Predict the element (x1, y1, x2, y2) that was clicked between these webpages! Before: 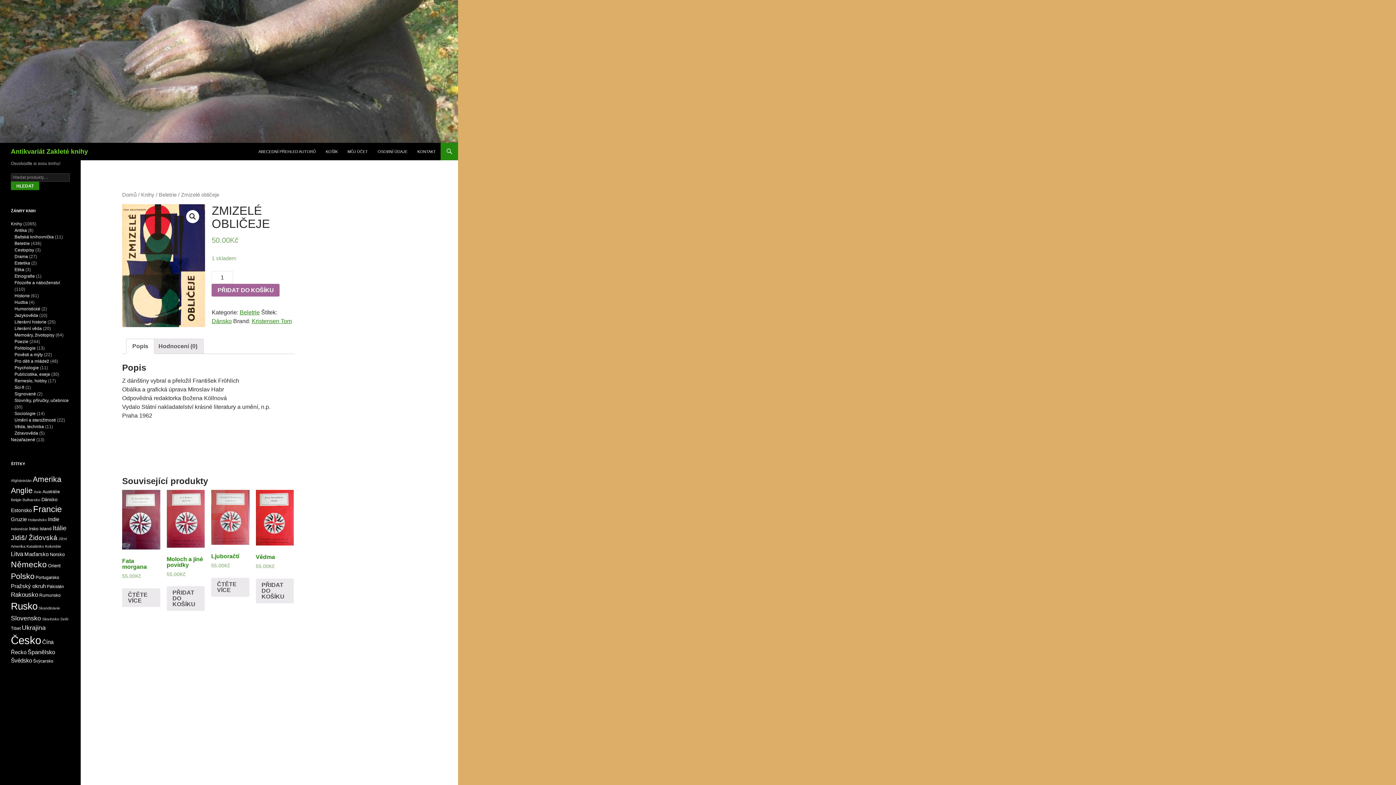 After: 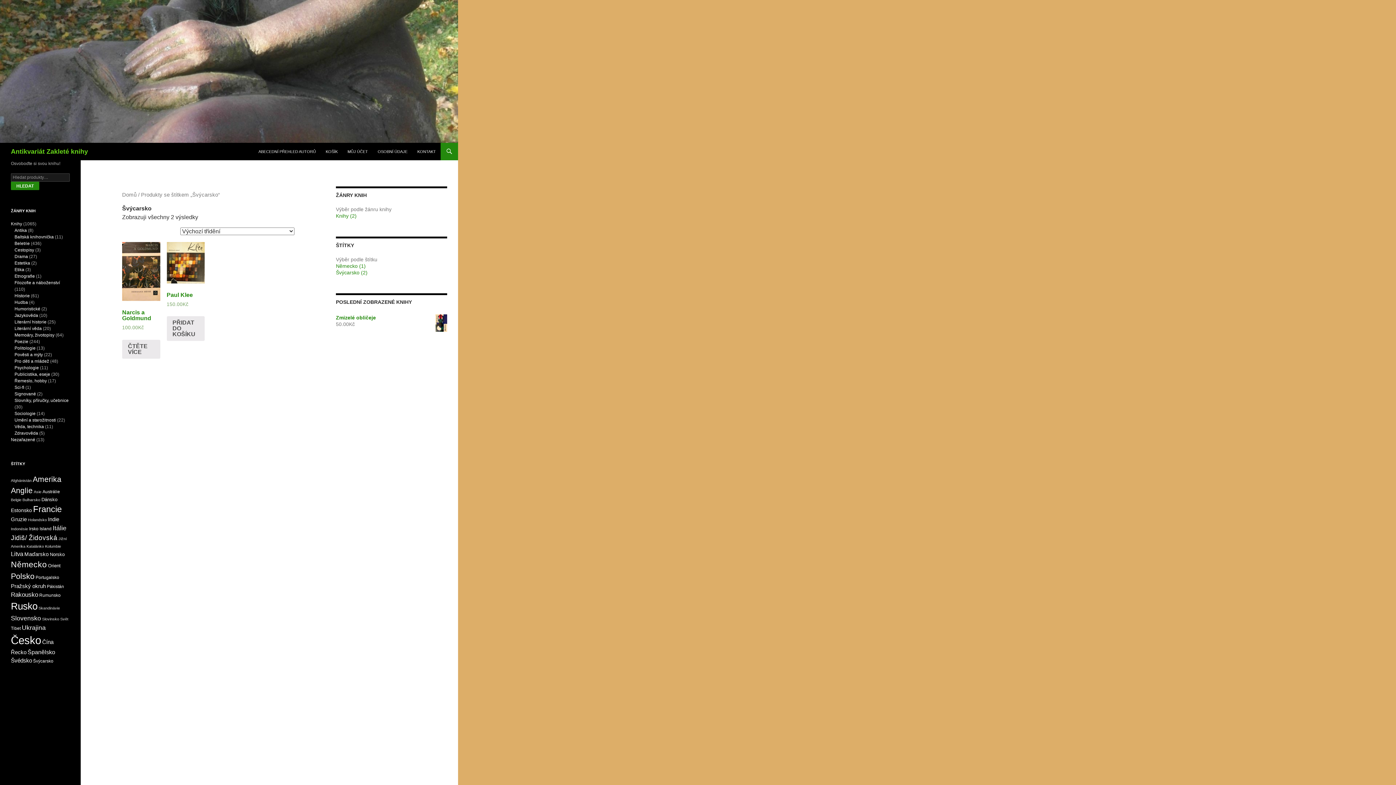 Action: label: Švýcarsko (2 produkty) bbox: (33, 658, 53, 664)